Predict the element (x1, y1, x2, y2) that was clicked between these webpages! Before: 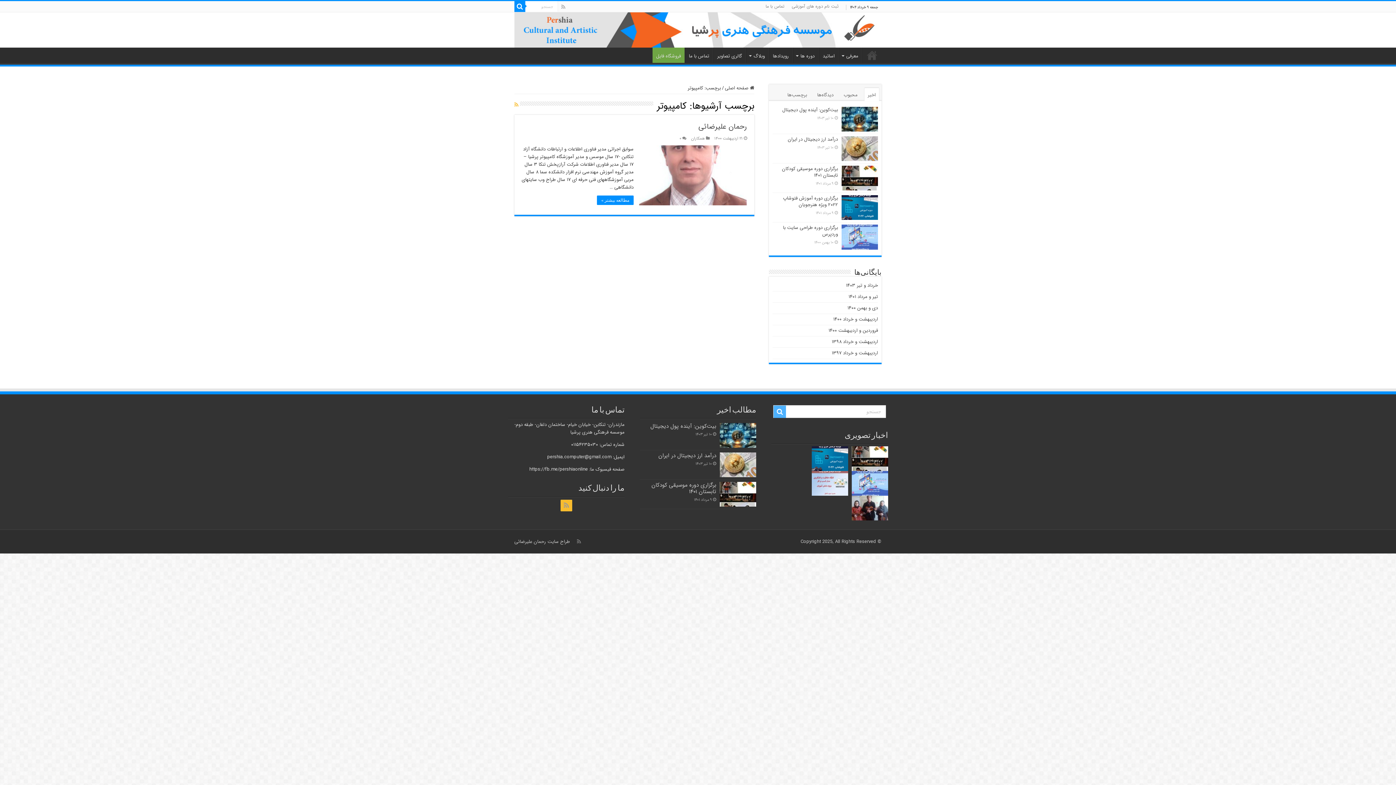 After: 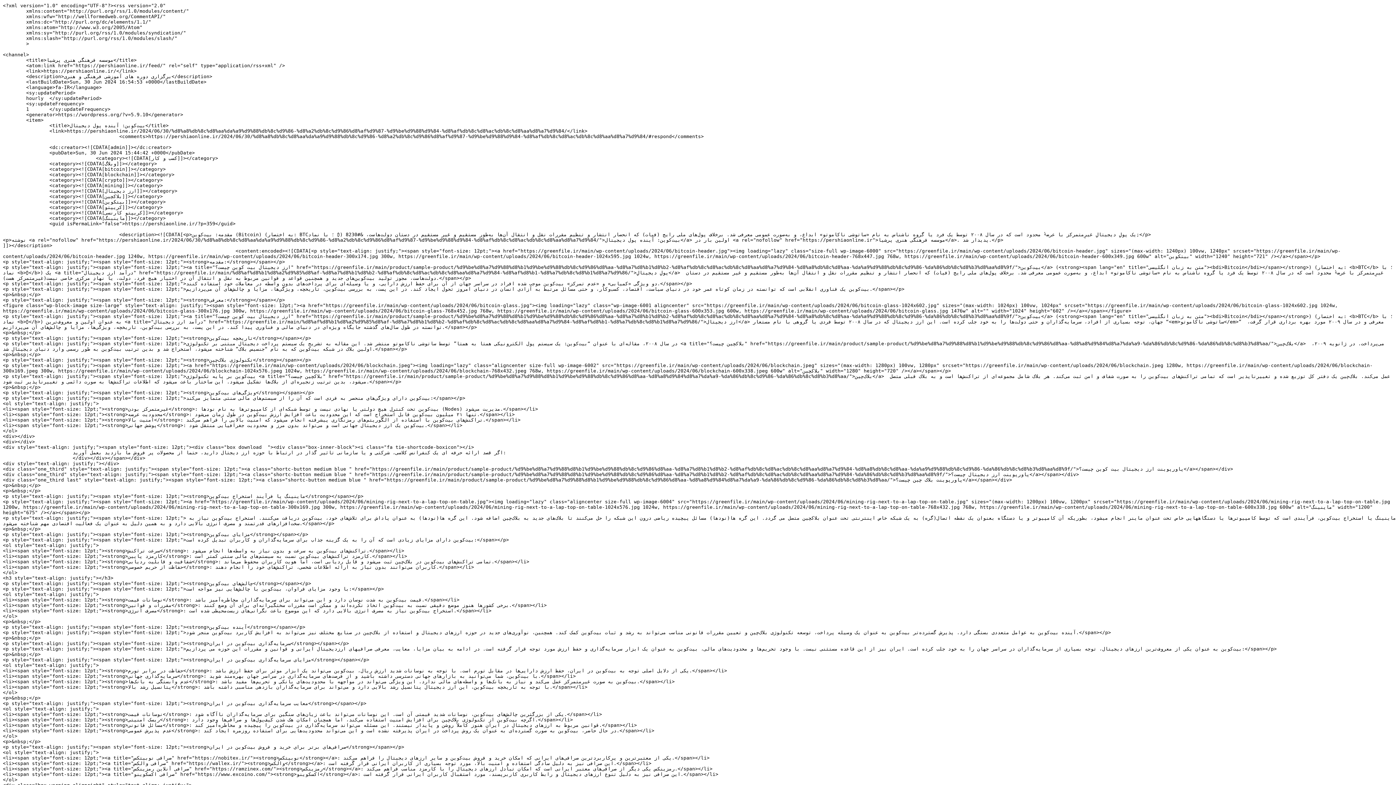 Action: bbox: (560, 499, 572, 511)